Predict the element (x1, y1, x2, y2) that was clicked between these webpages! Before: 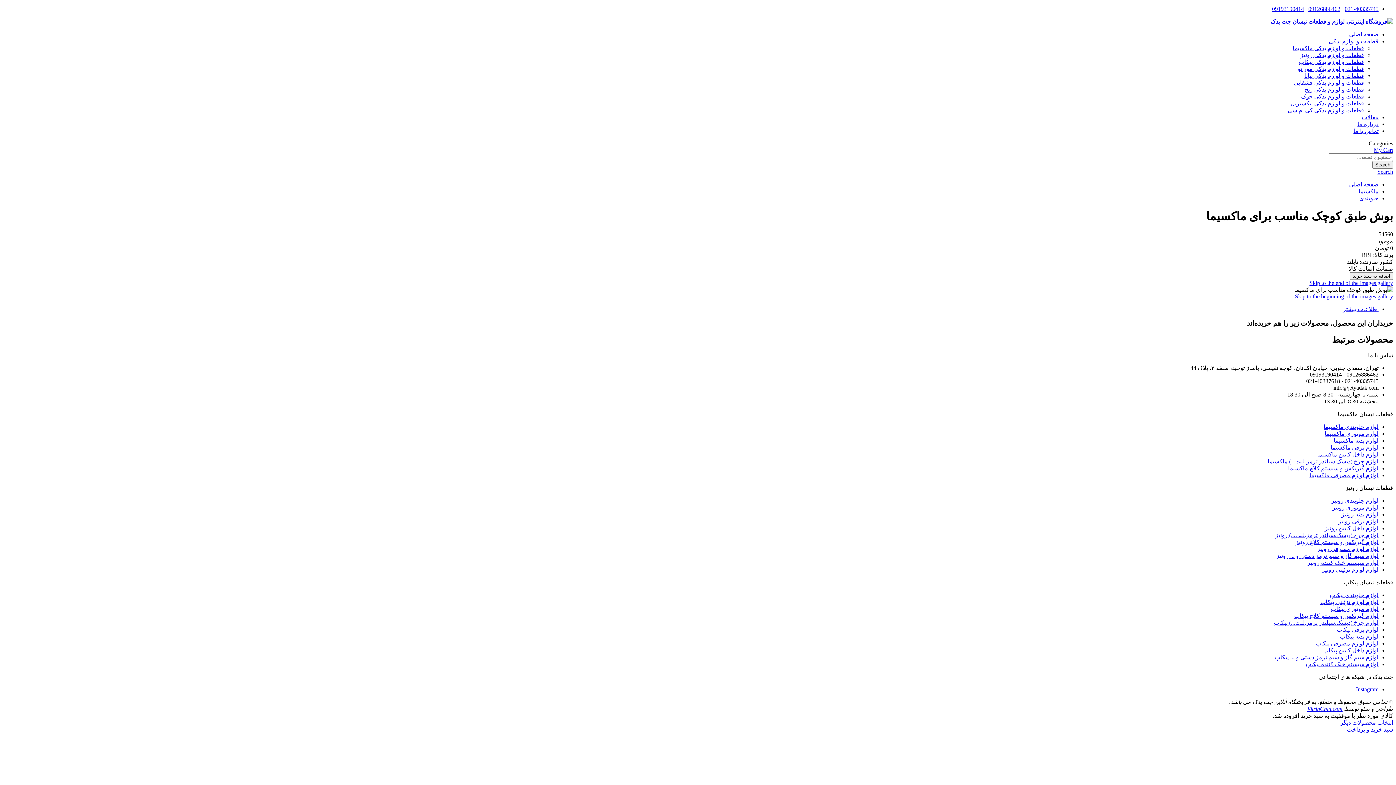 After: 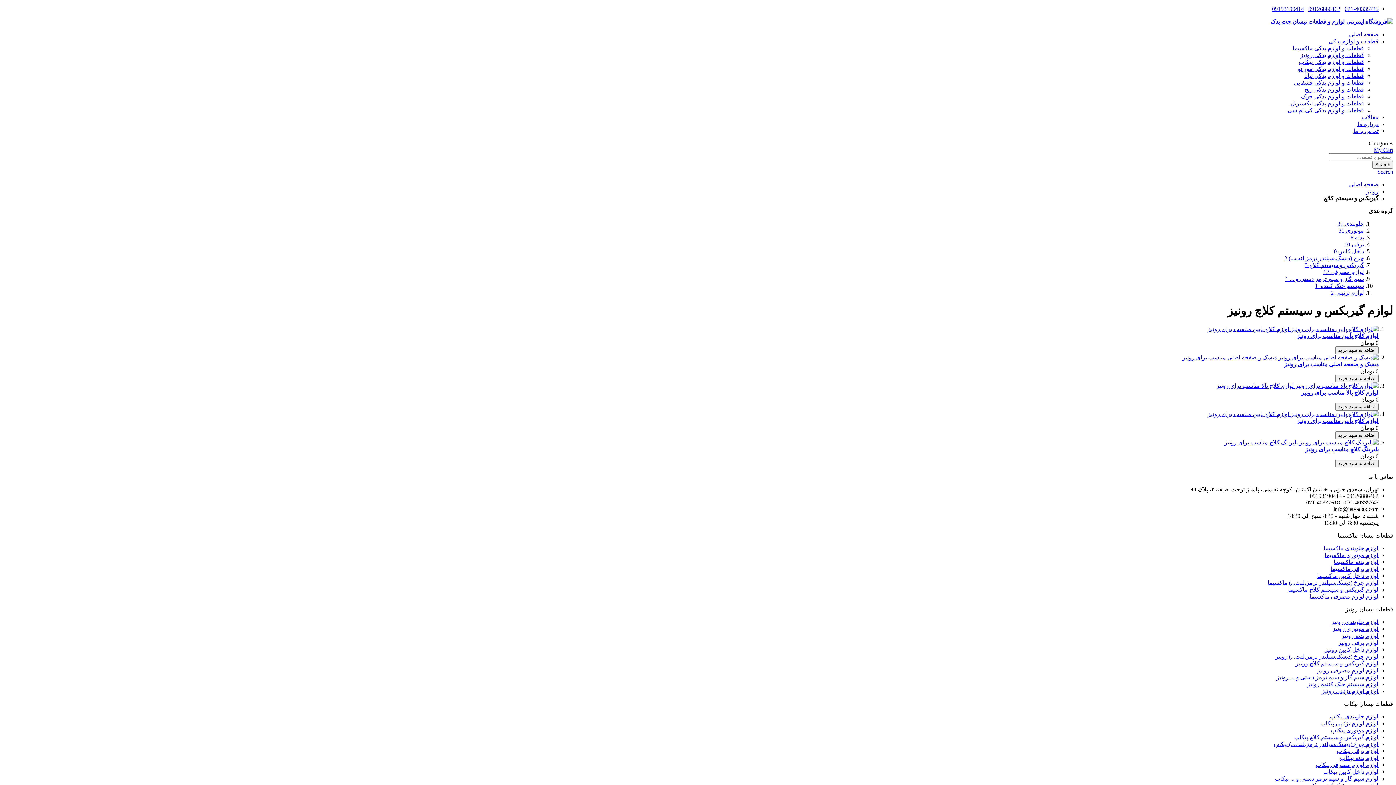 Action: bbox: (1296, 539, 1378, 545) label: لوازم گیربکس و سیستم کلاچ رونیز